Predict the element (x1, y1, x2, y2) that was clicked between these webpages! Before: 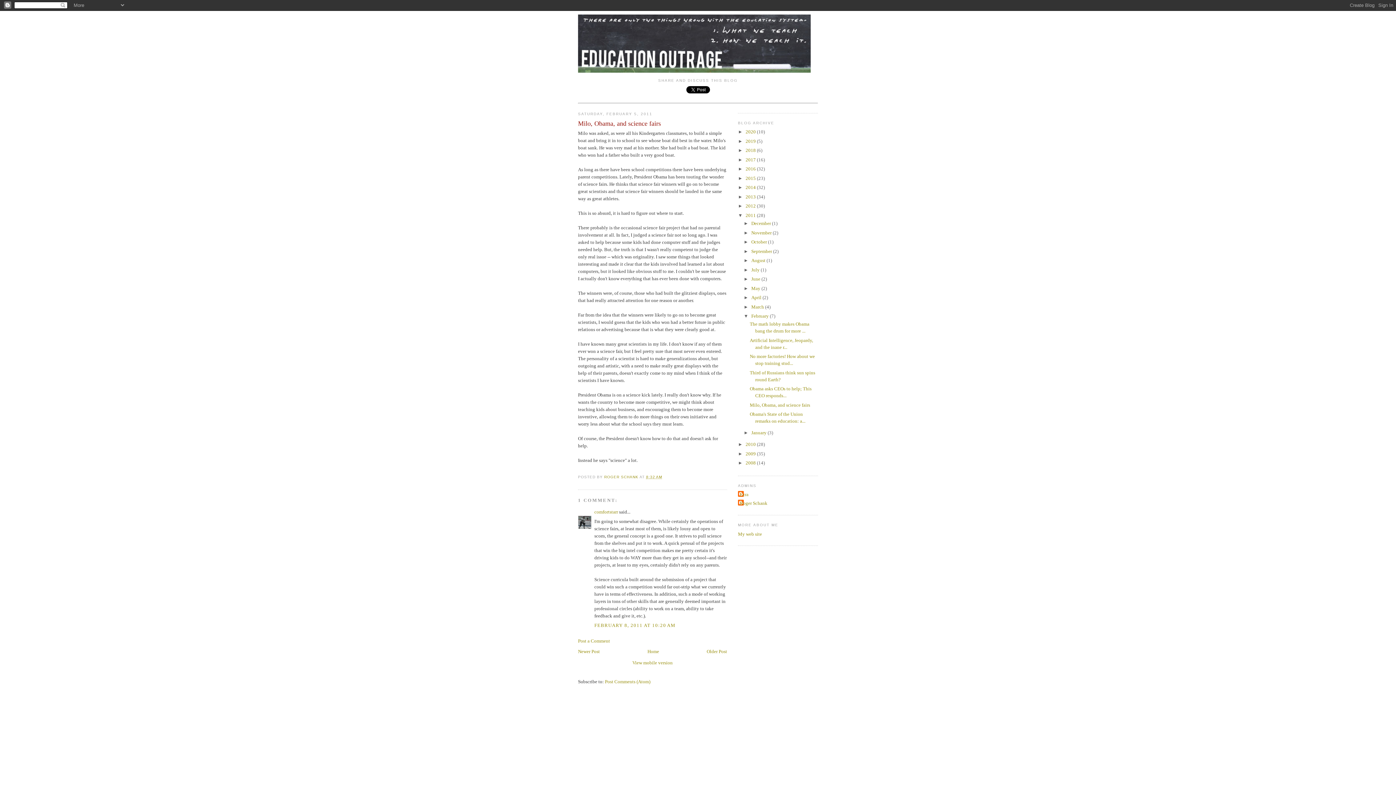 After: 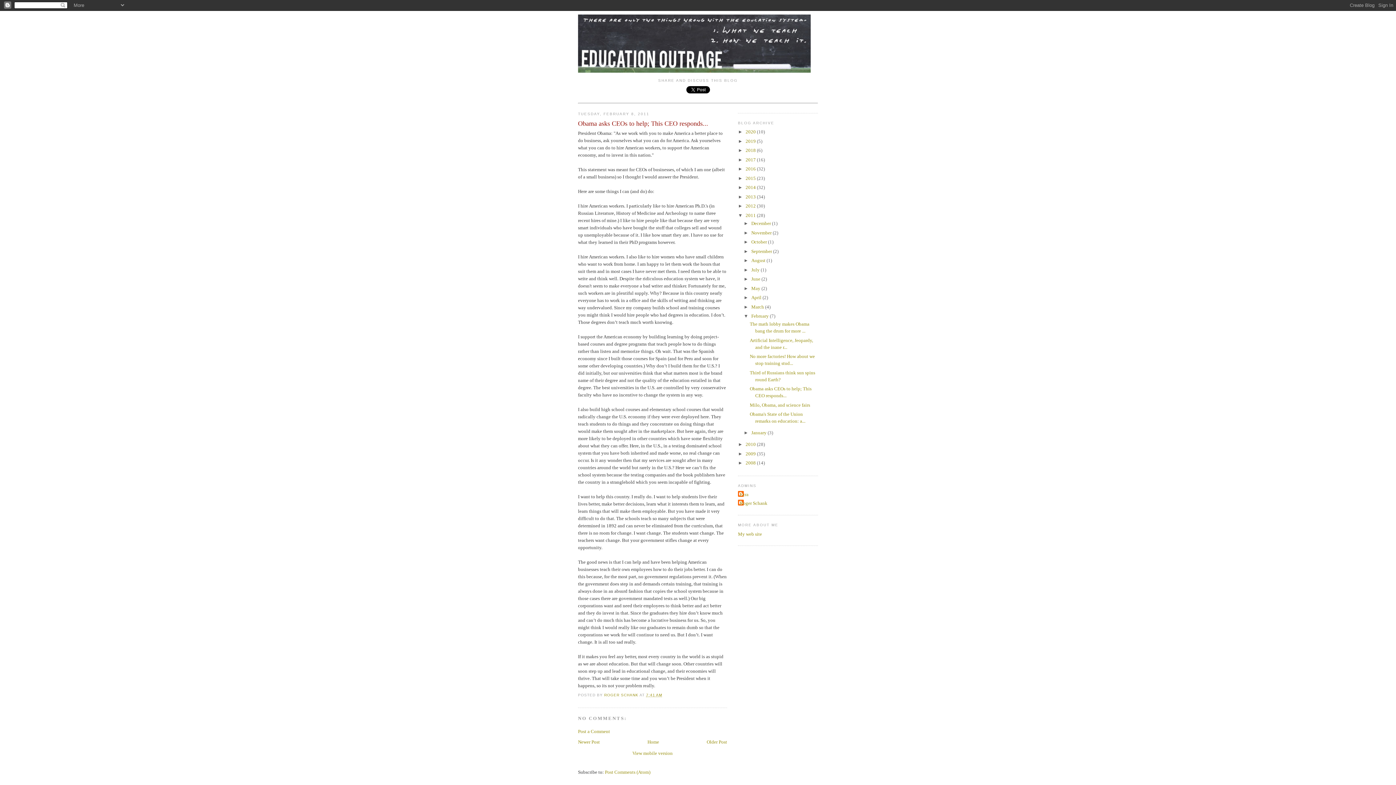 Action: bbox: (578, 649, 600, 654) label: Newer Post